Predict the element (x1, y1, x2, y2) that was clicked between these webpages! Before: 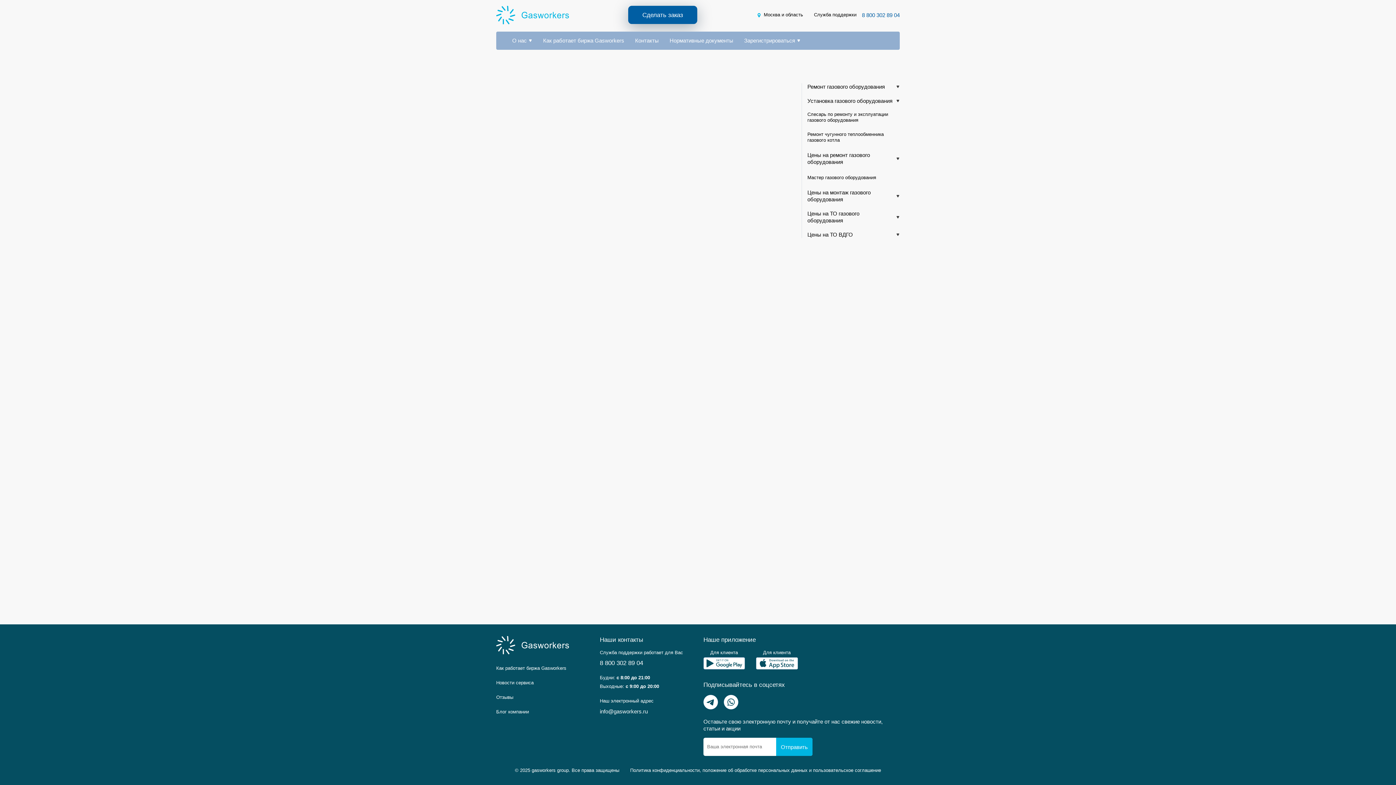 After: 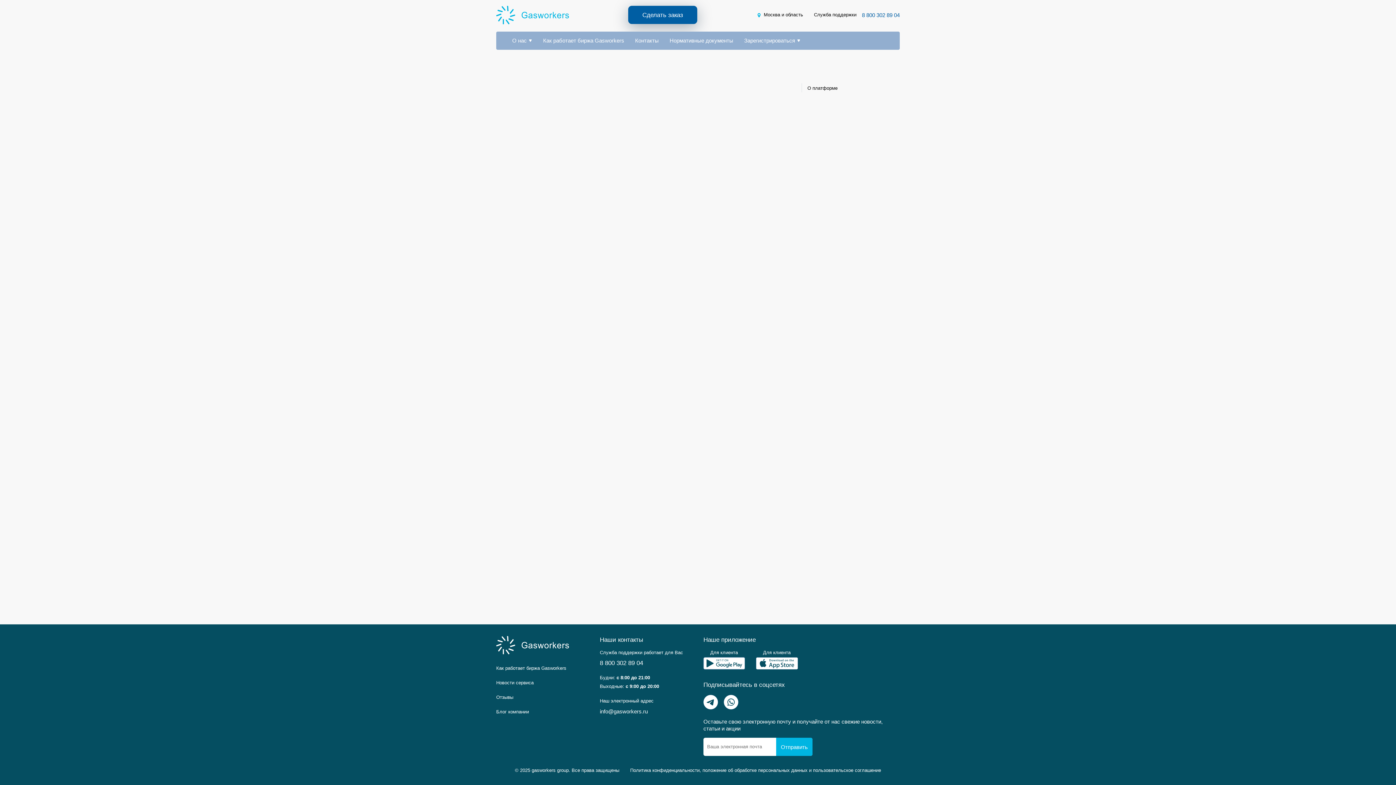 Action: bbox: (496, 709, 529, 715) label: Блог компании